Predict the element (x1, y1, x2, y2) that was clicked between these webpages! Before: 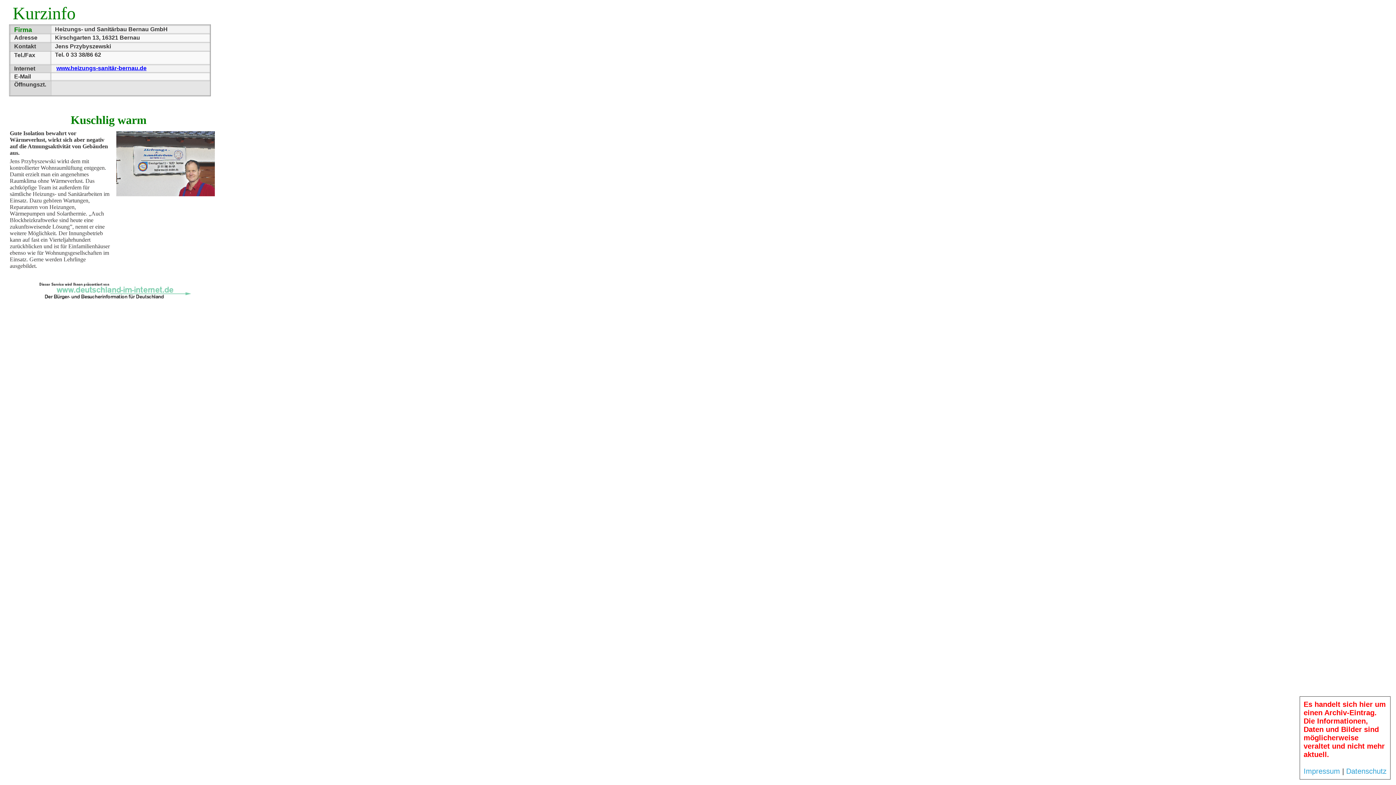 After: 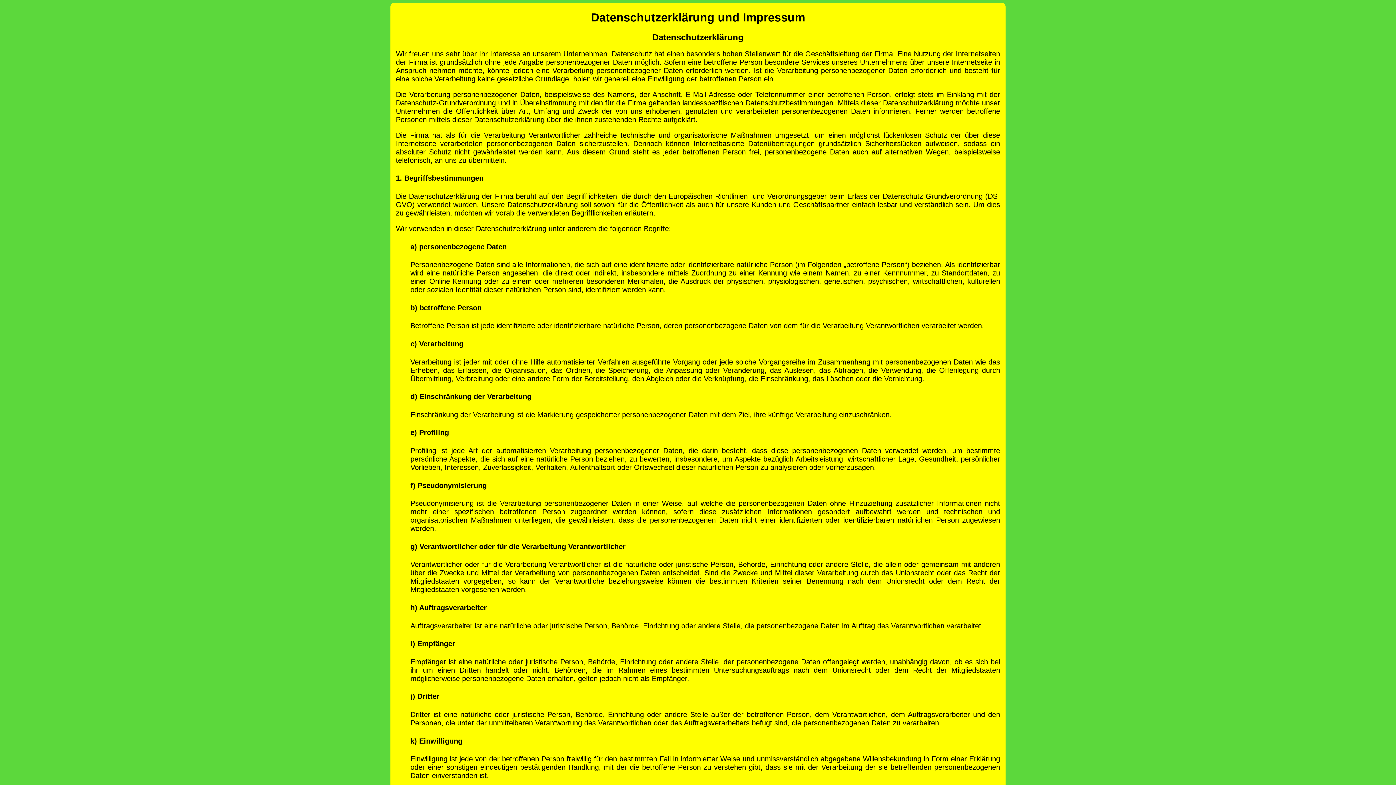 Action: bbox: (1304, 767, 1340, 775) label: Impressum